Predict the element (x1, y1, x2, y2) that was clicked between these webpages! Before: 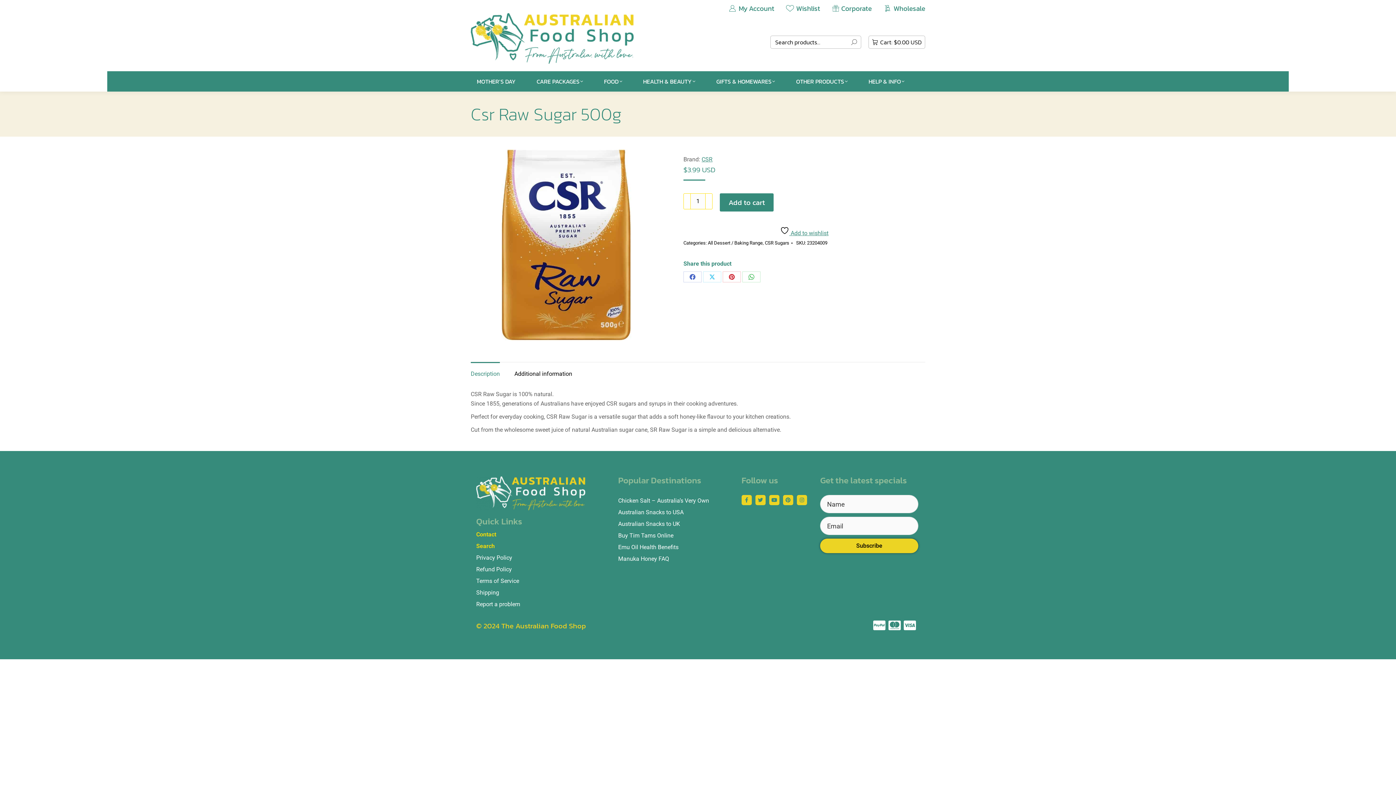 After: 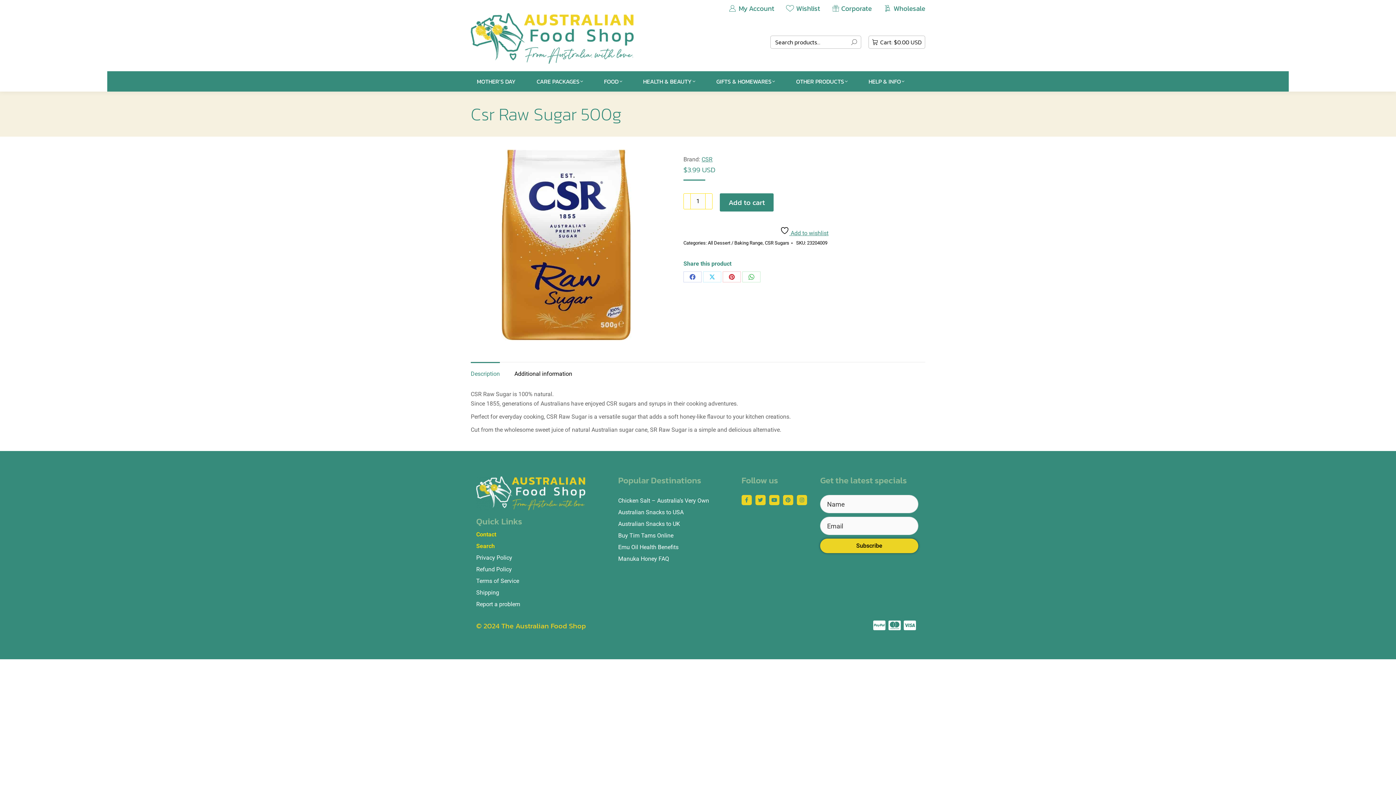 Action: bbox: (476, 598, 611, 610) label: Report a problem